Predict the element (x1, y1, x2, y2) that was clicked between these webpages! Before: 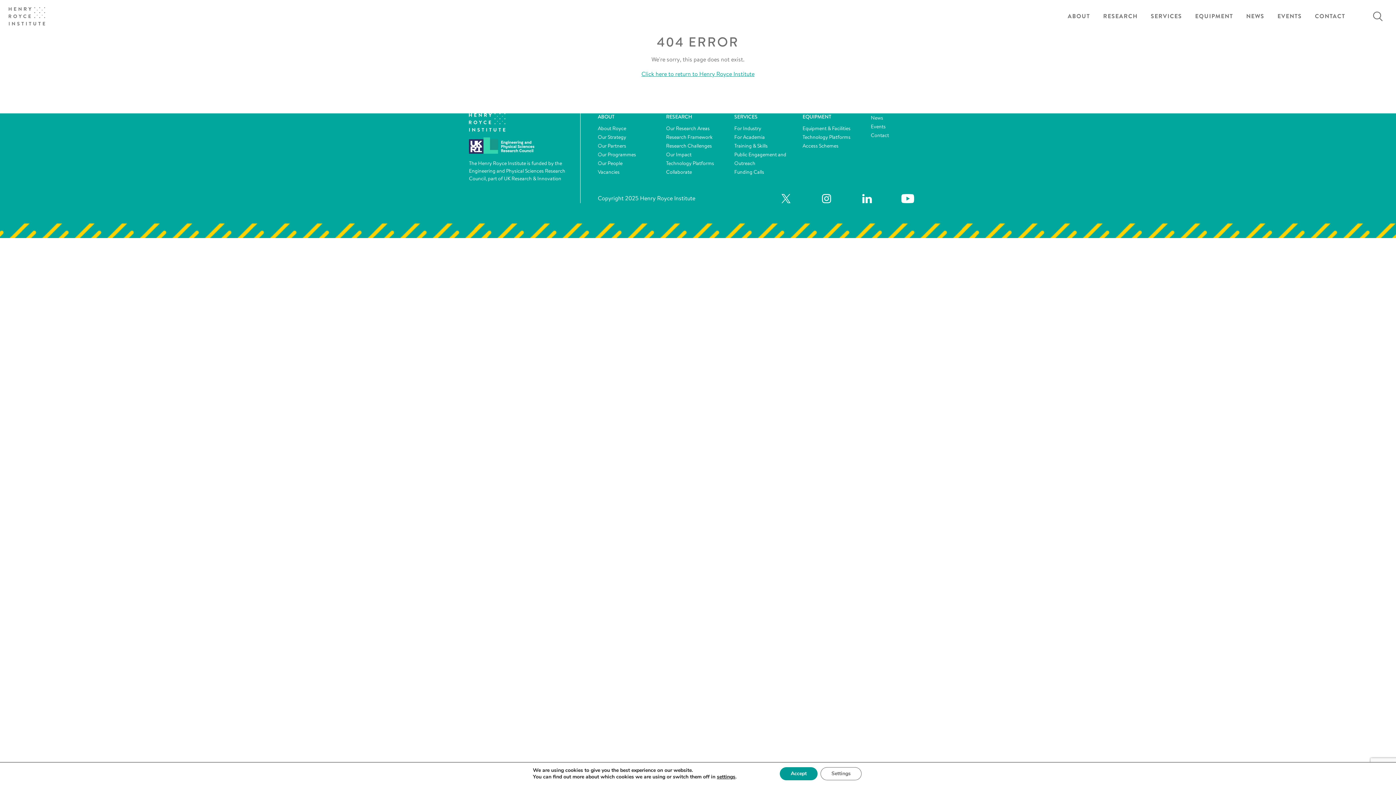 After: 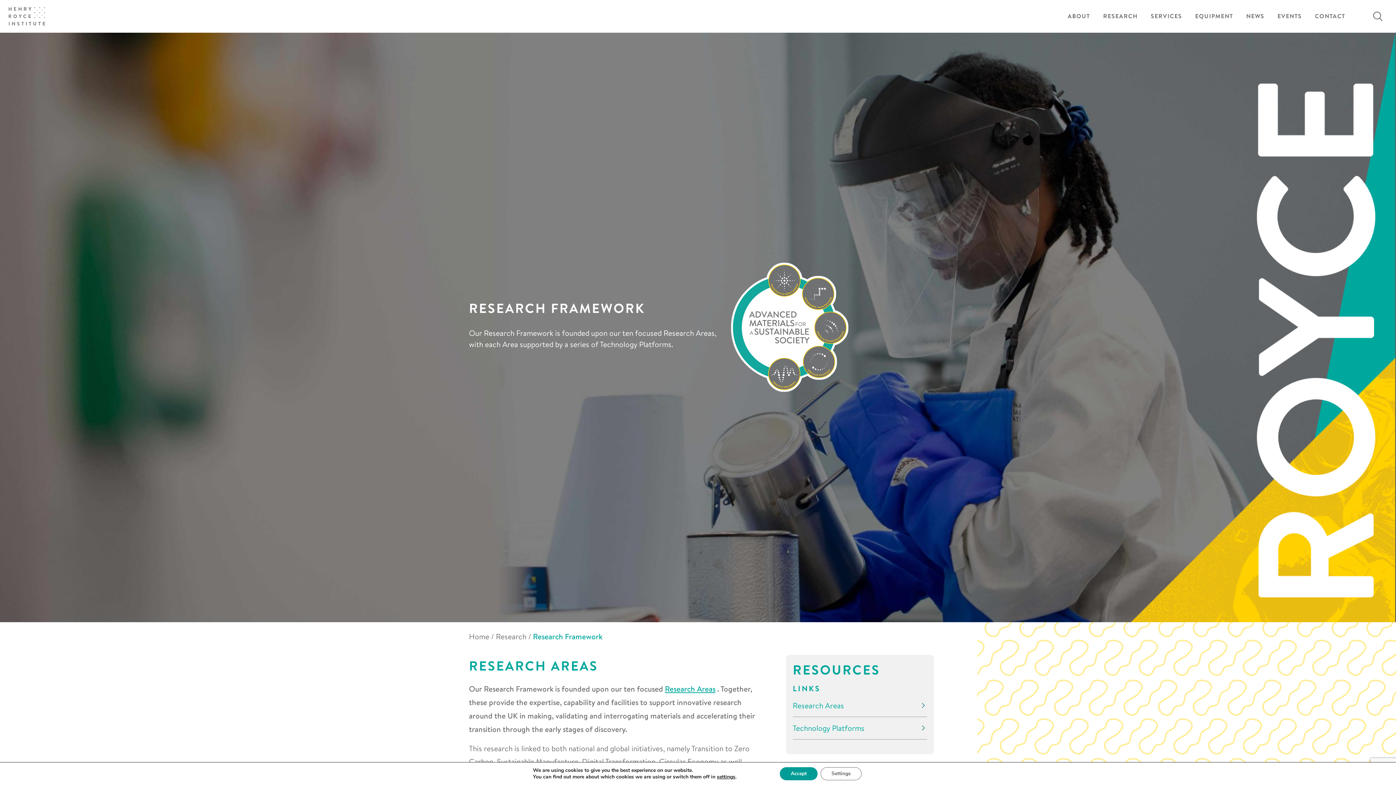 Action: label: Research Framework bbox: (666, 133, 712, 140)